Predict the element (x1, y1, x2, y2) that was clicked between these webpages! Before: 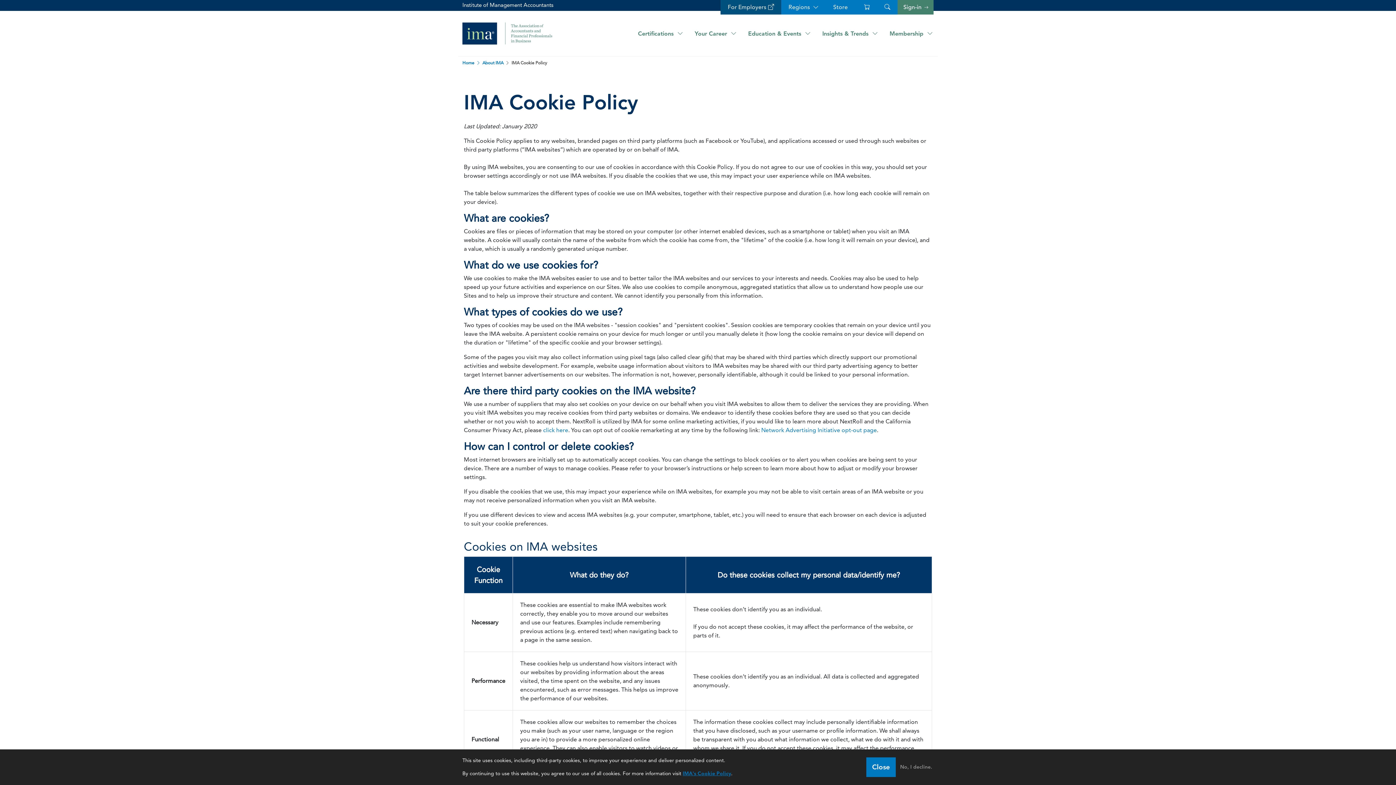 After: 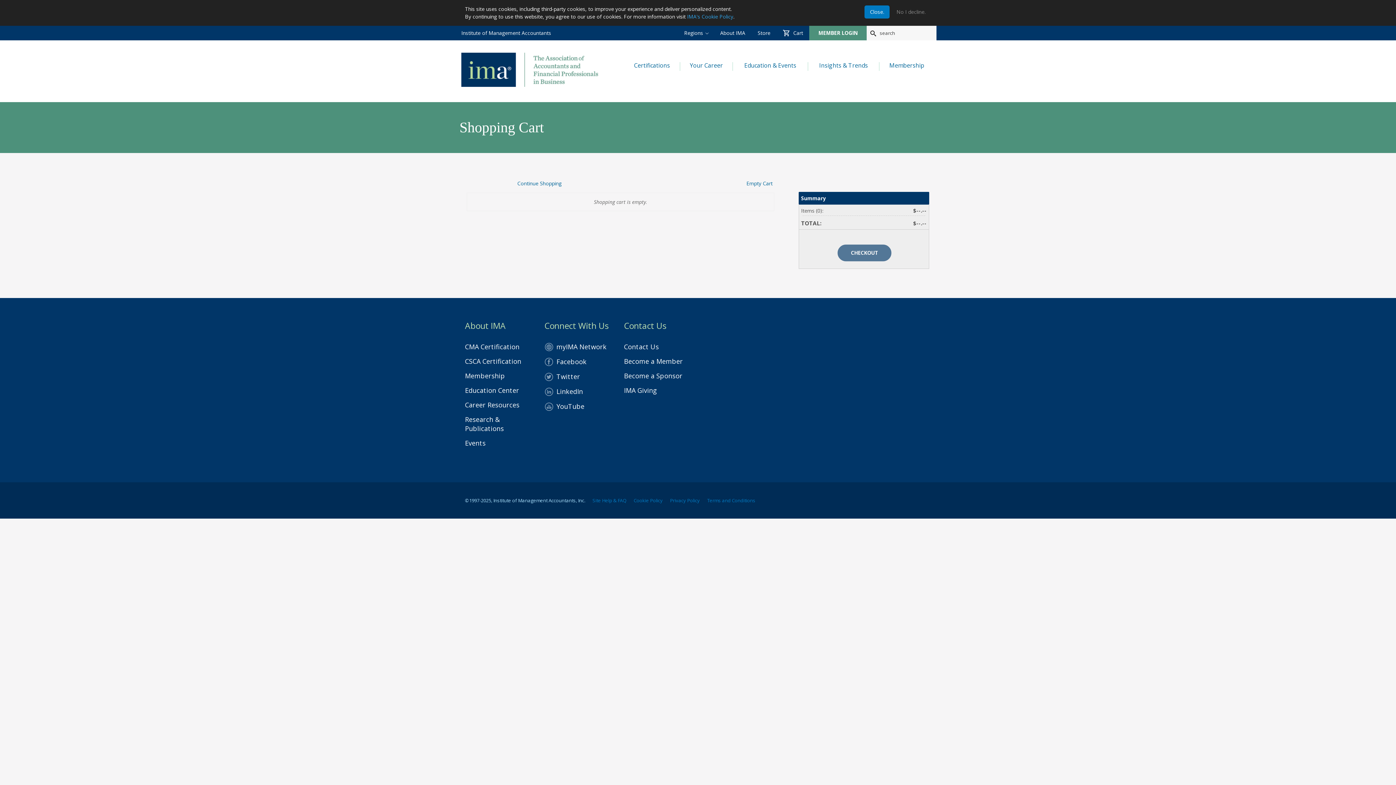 Action: bbox: (862, 0, 870, 14) label: cart with 0 items